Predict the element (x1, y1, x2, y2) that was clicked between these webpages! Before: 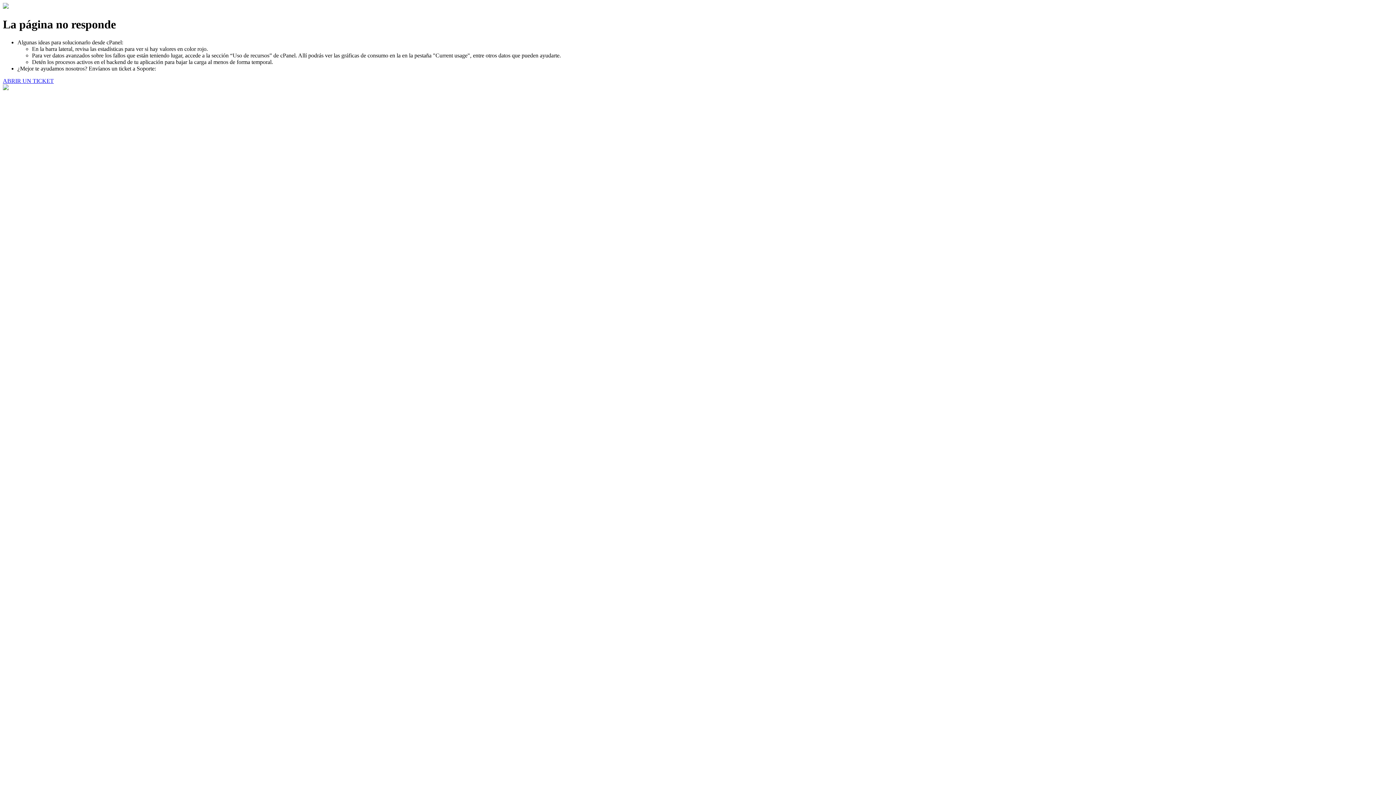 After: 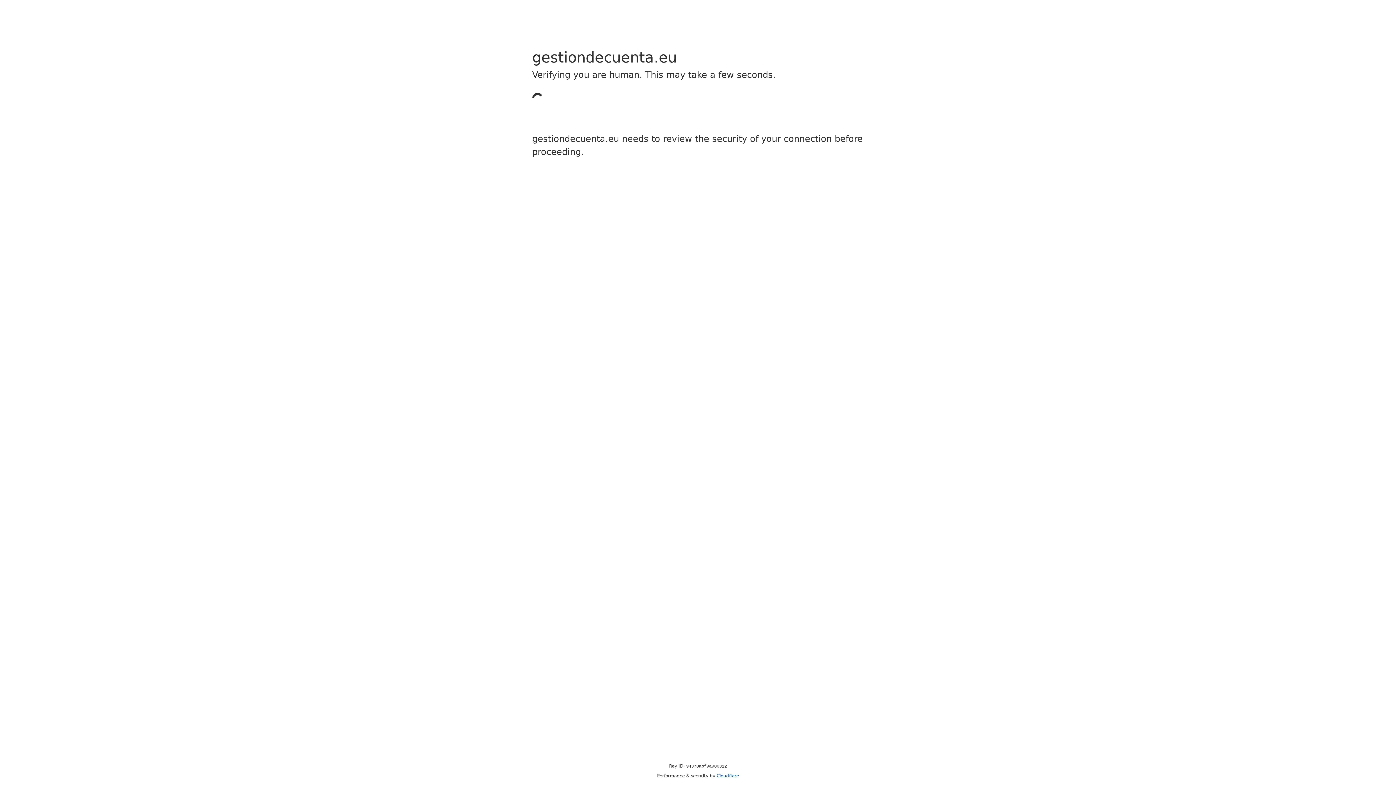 Action: label: ABRIR UN TICKET bbox: (2, 77, 53, 83)